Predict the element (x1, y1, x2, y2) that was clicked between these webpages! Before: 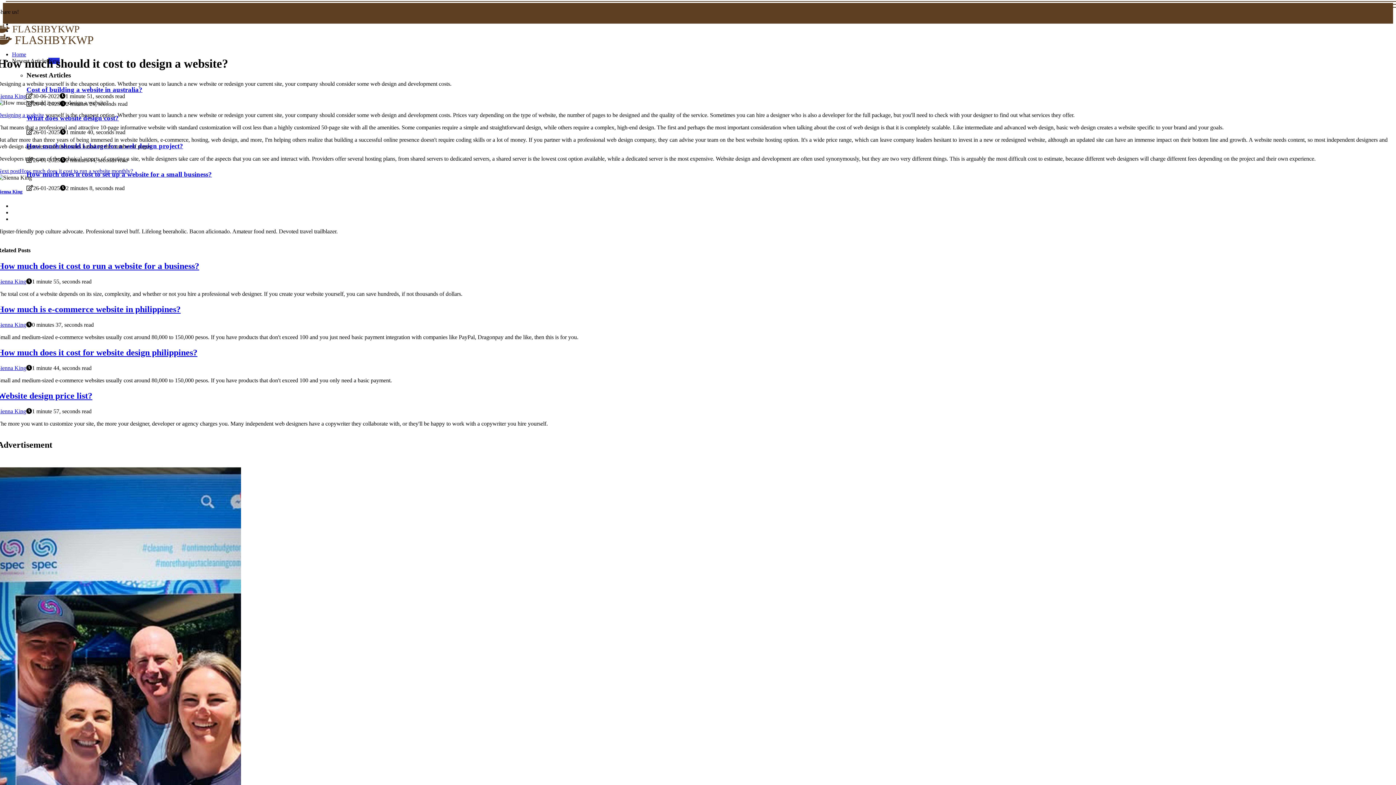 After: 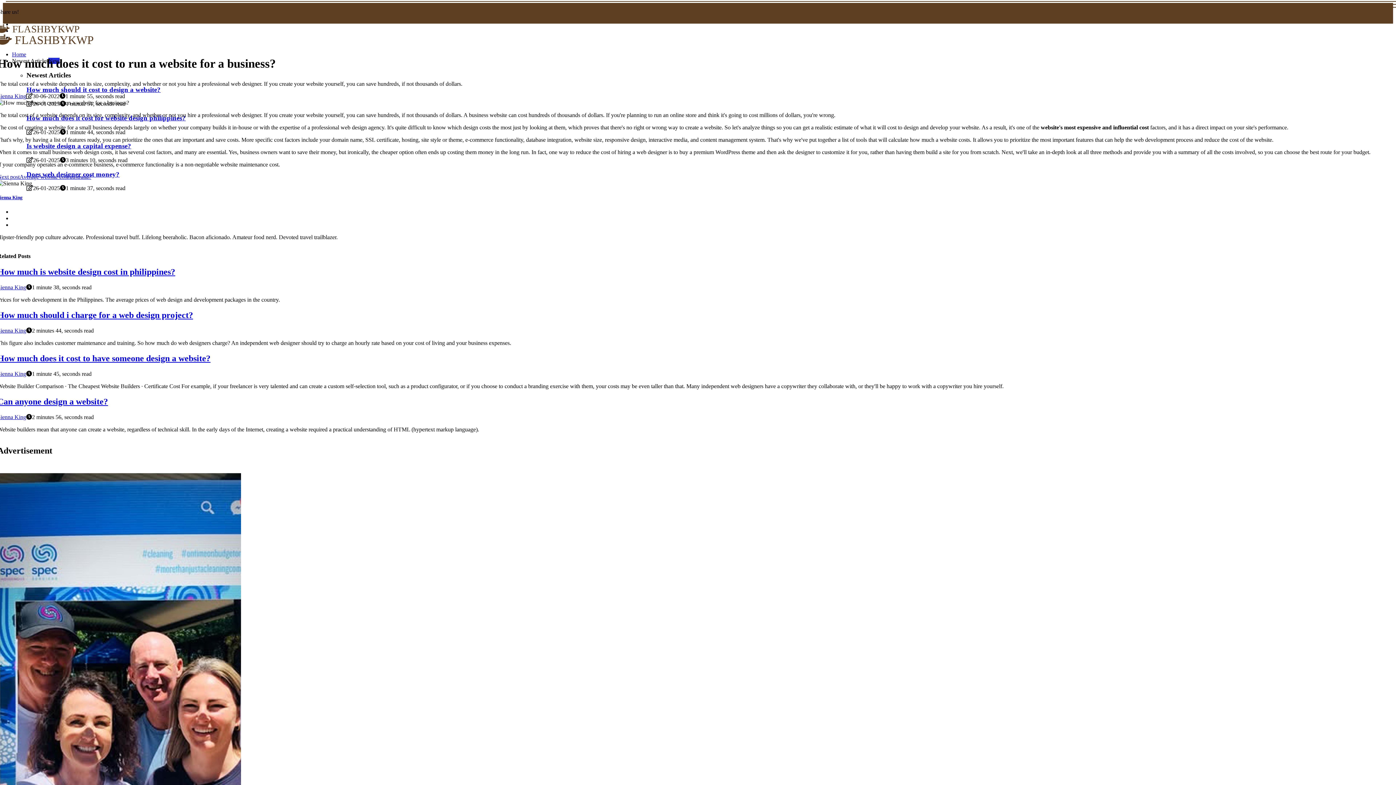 Action: bbox: (-2, 261, 199, 271) label: How much does it cost to run a website for a business?